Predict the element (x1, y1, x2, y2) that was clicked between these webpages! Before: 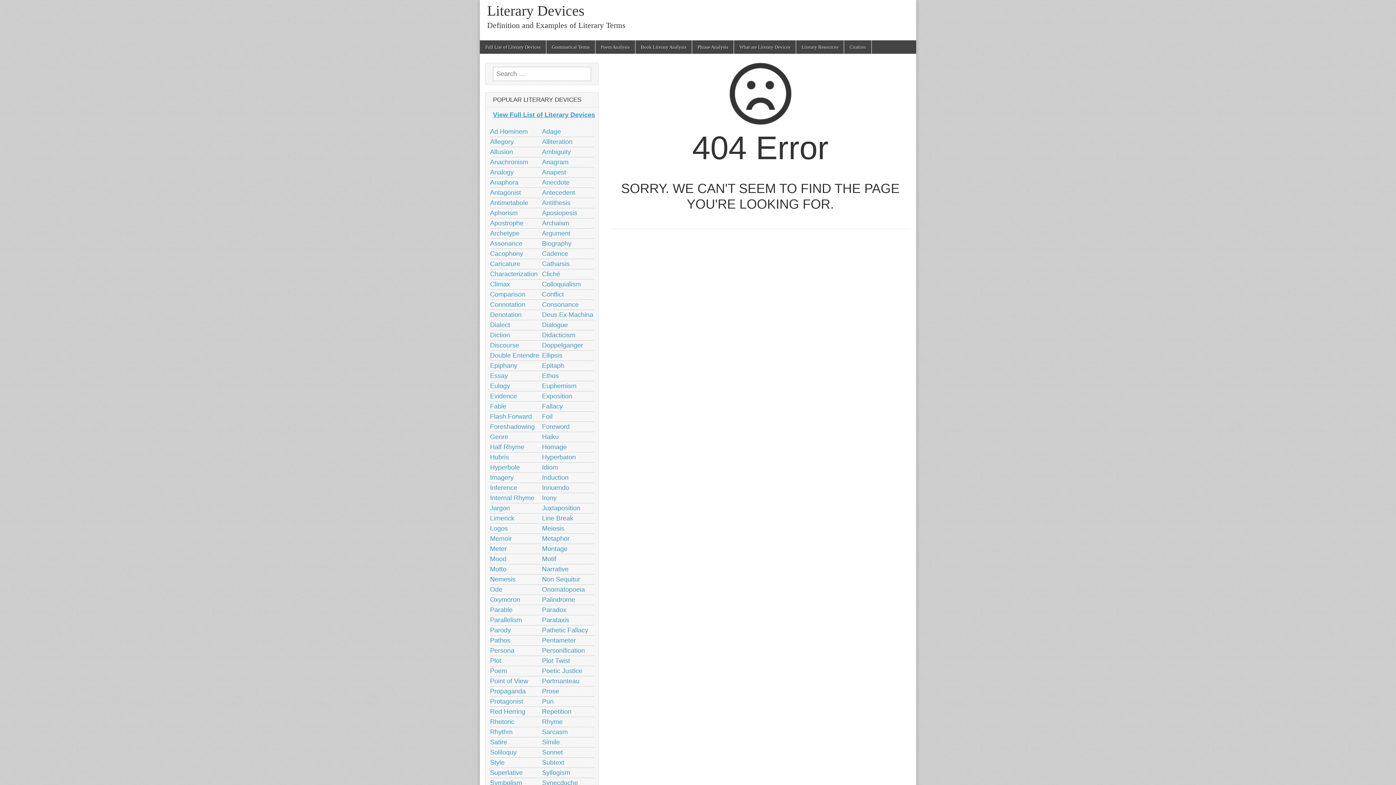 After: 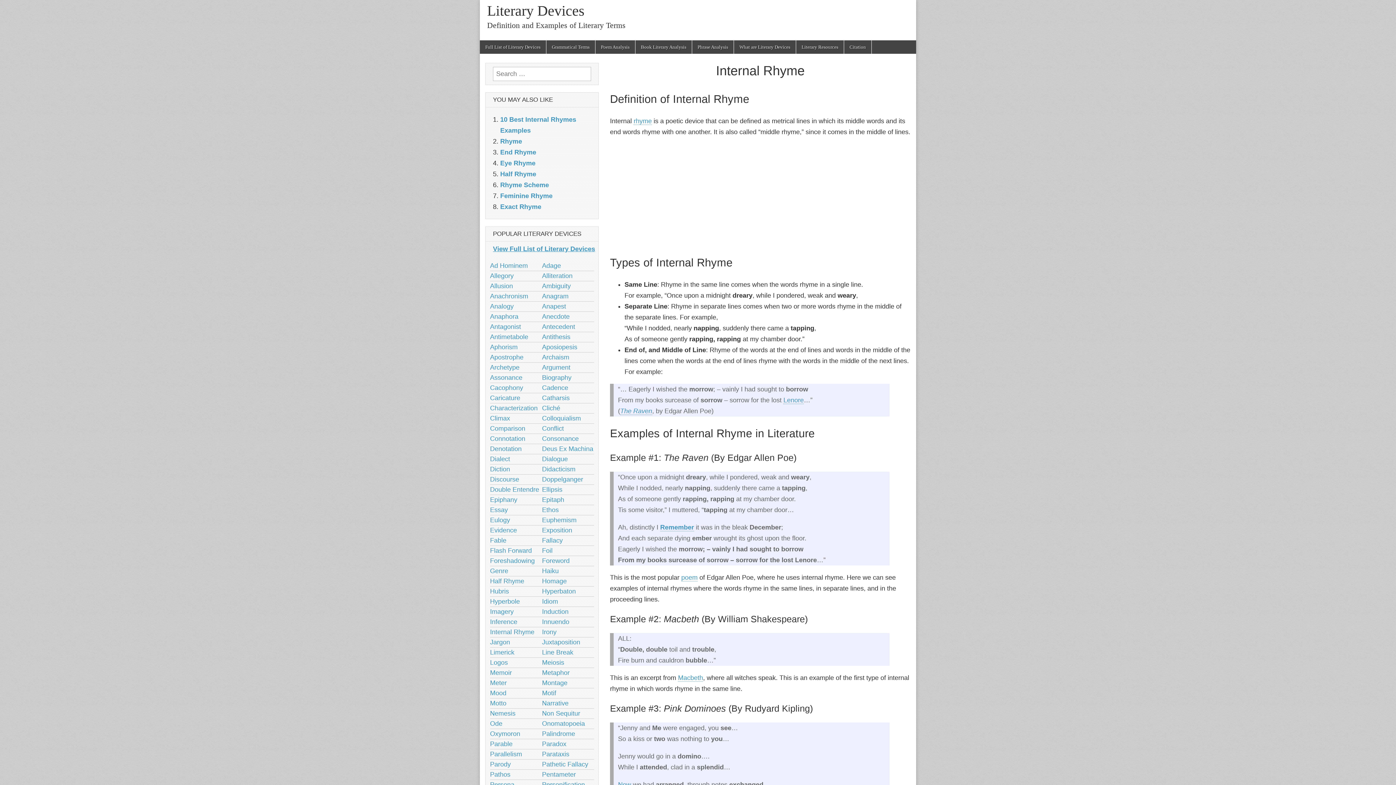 Action: label: Internal Rhyme bbox: (490, 494, 534, 501)